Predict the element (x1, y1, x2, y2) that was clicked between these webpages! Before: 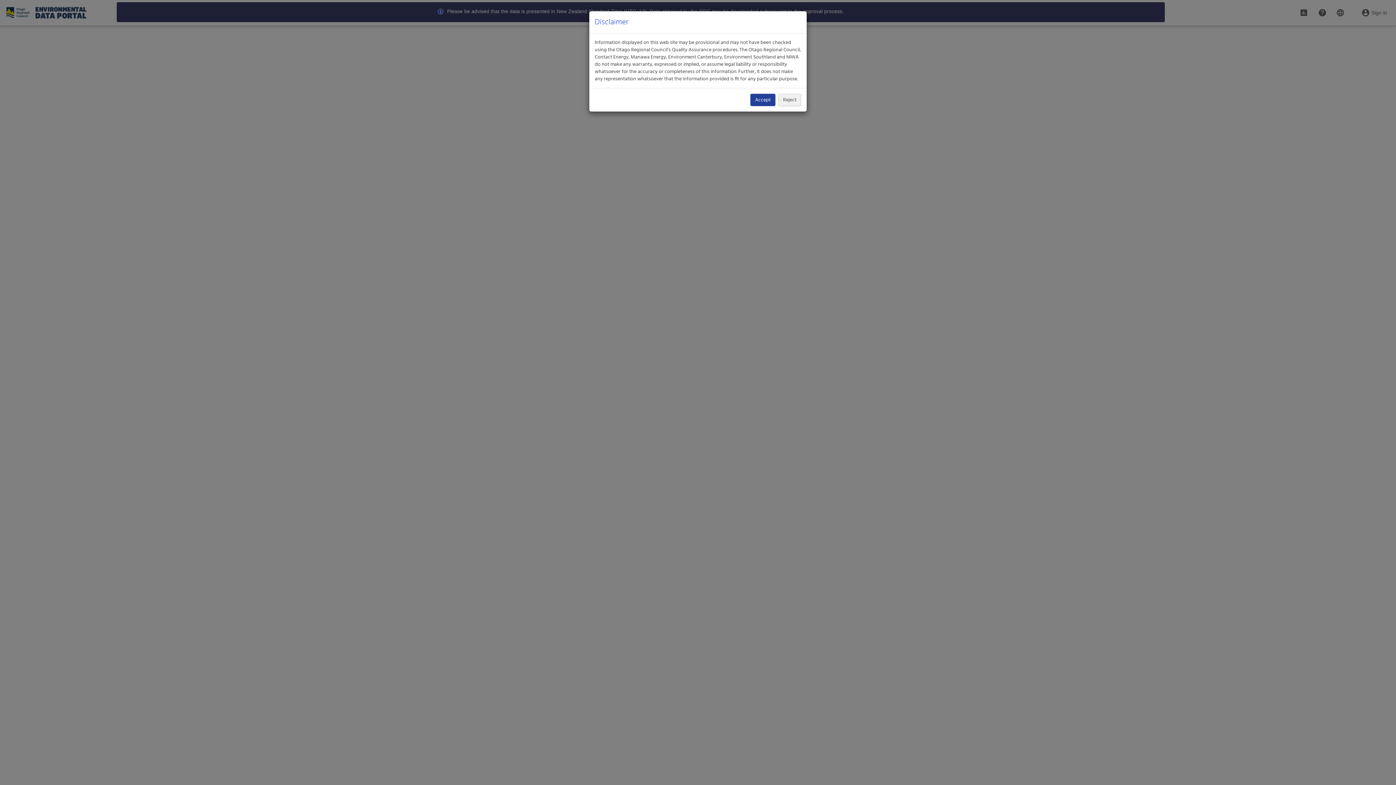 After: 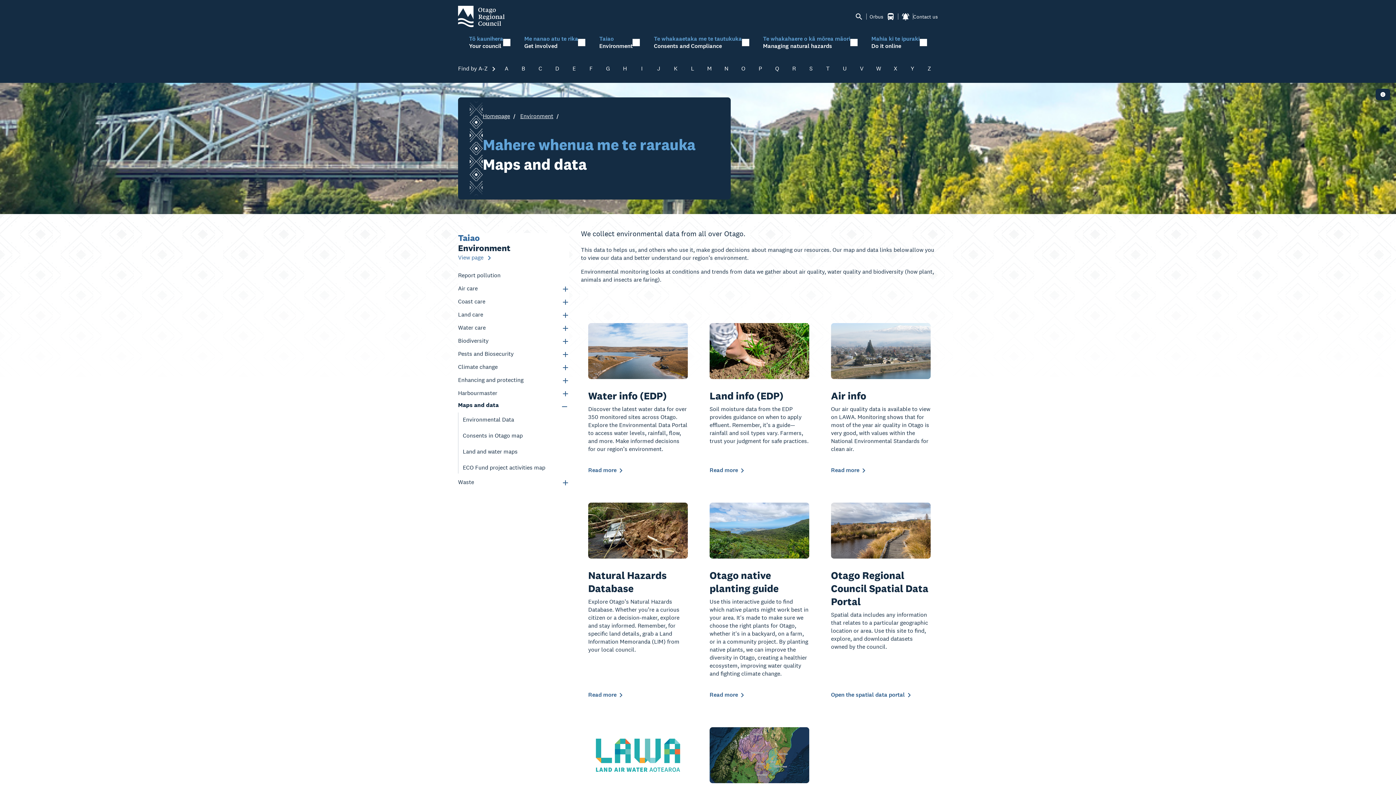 Action: bbox: (778, 93, 801, 106) label: Reject